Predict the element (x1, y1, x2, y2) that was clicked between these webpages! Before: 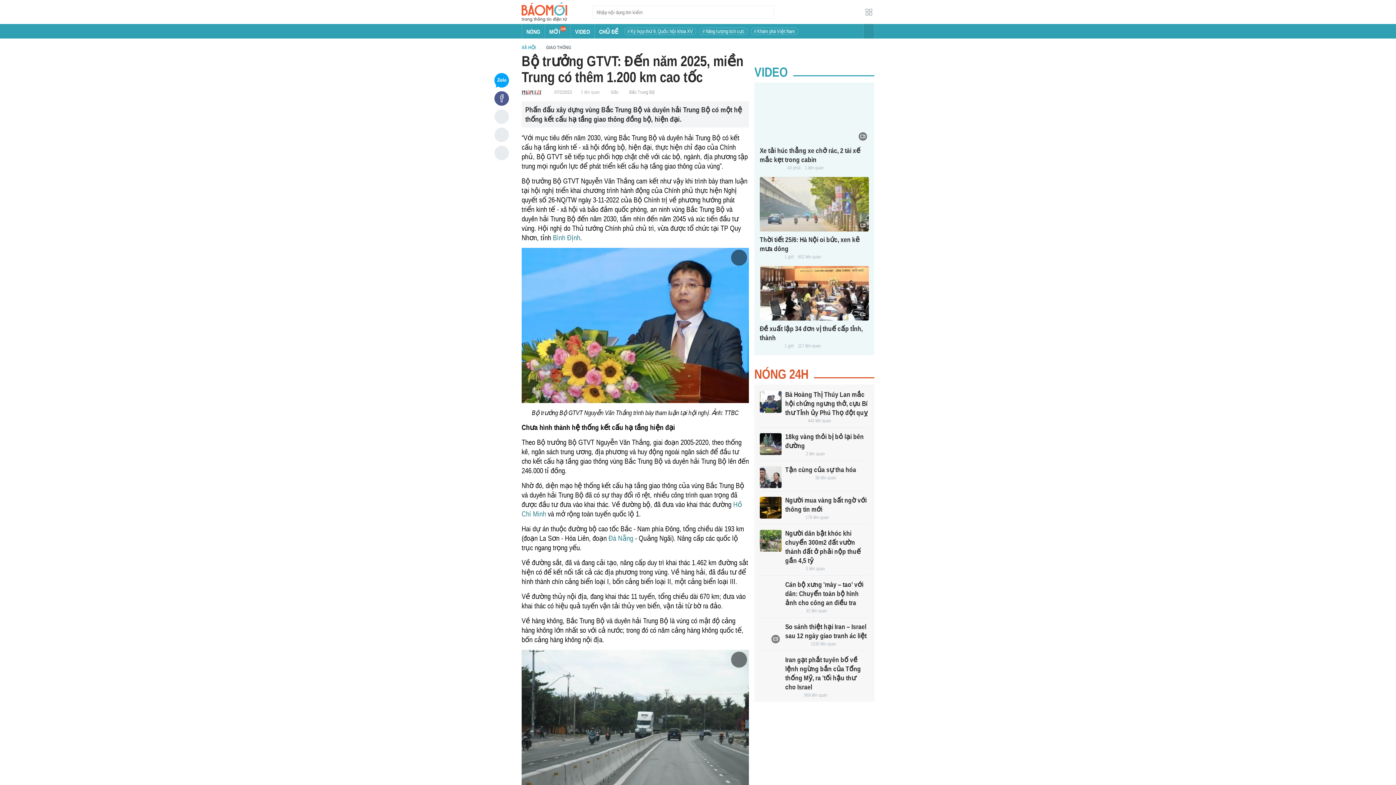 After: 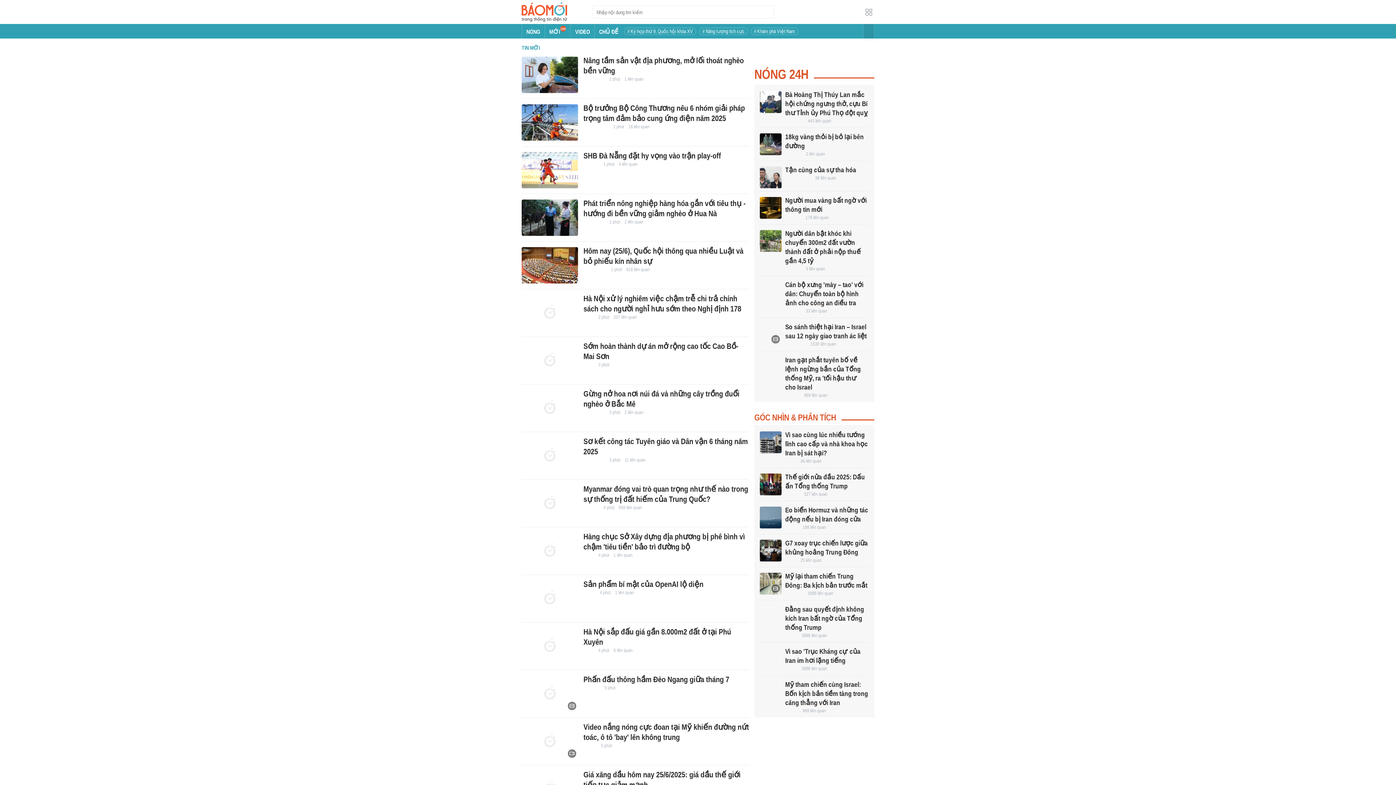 Action: bbox: (545, 24, 570, 38) label: MỚI
100